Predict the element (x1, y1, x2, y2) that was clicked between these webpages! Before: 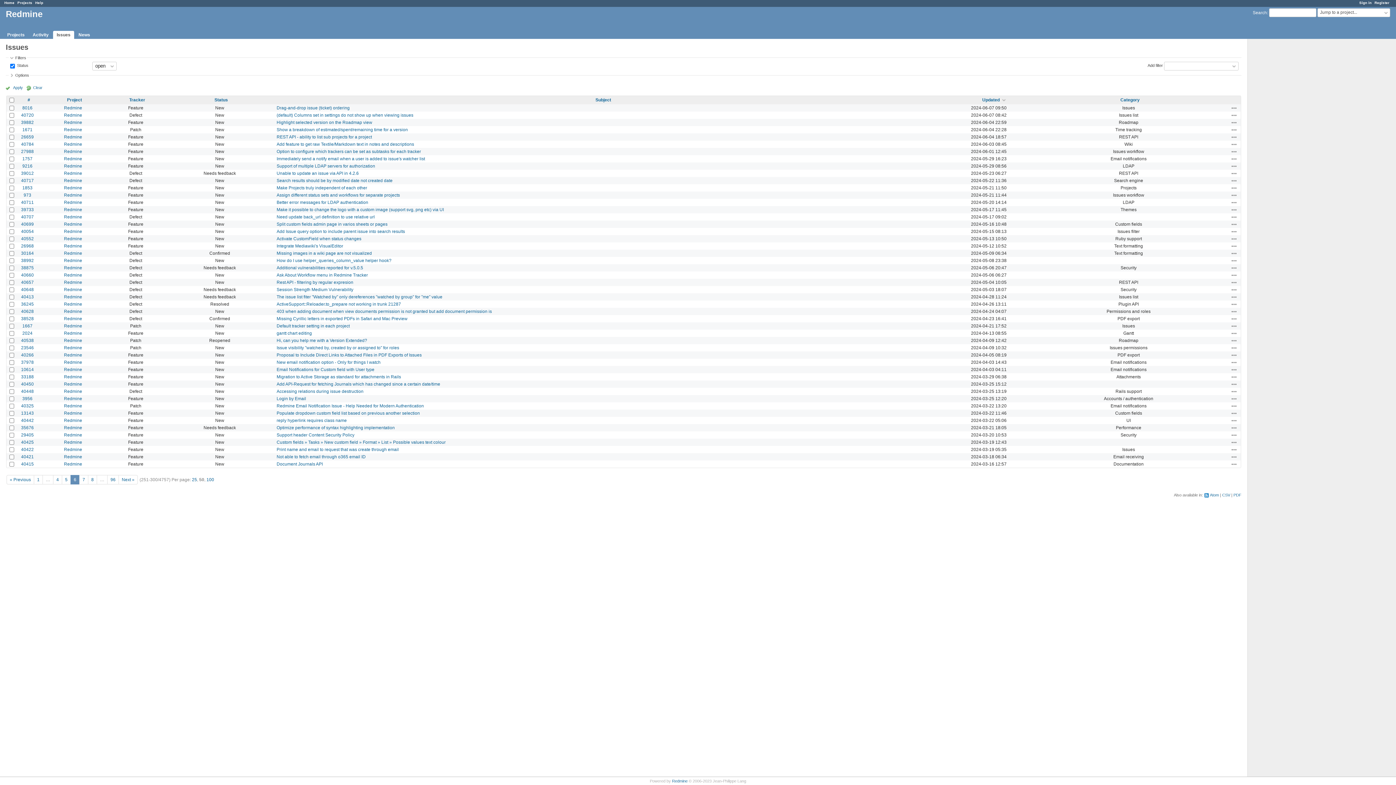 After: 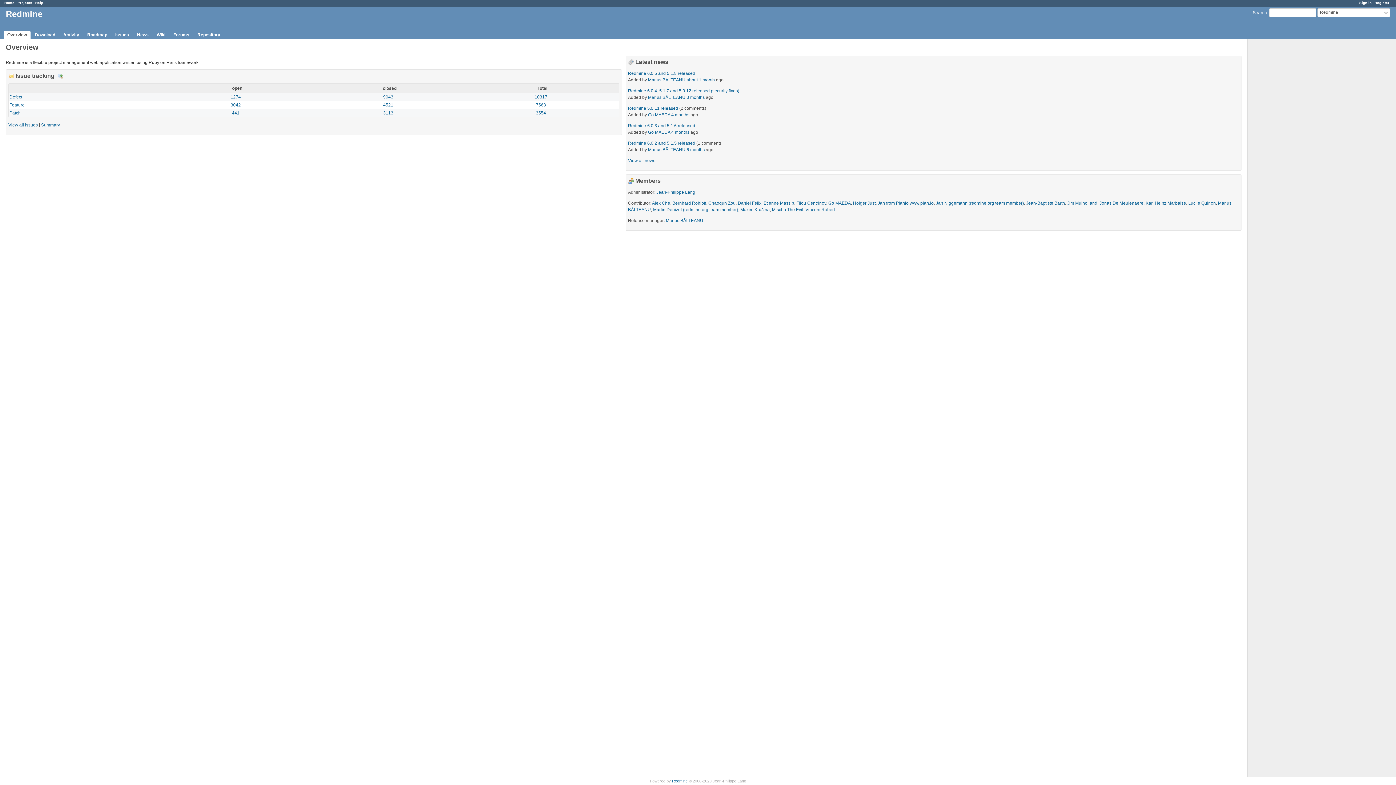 Action: bbox: (64, 359, 82, 365) label: Redmine